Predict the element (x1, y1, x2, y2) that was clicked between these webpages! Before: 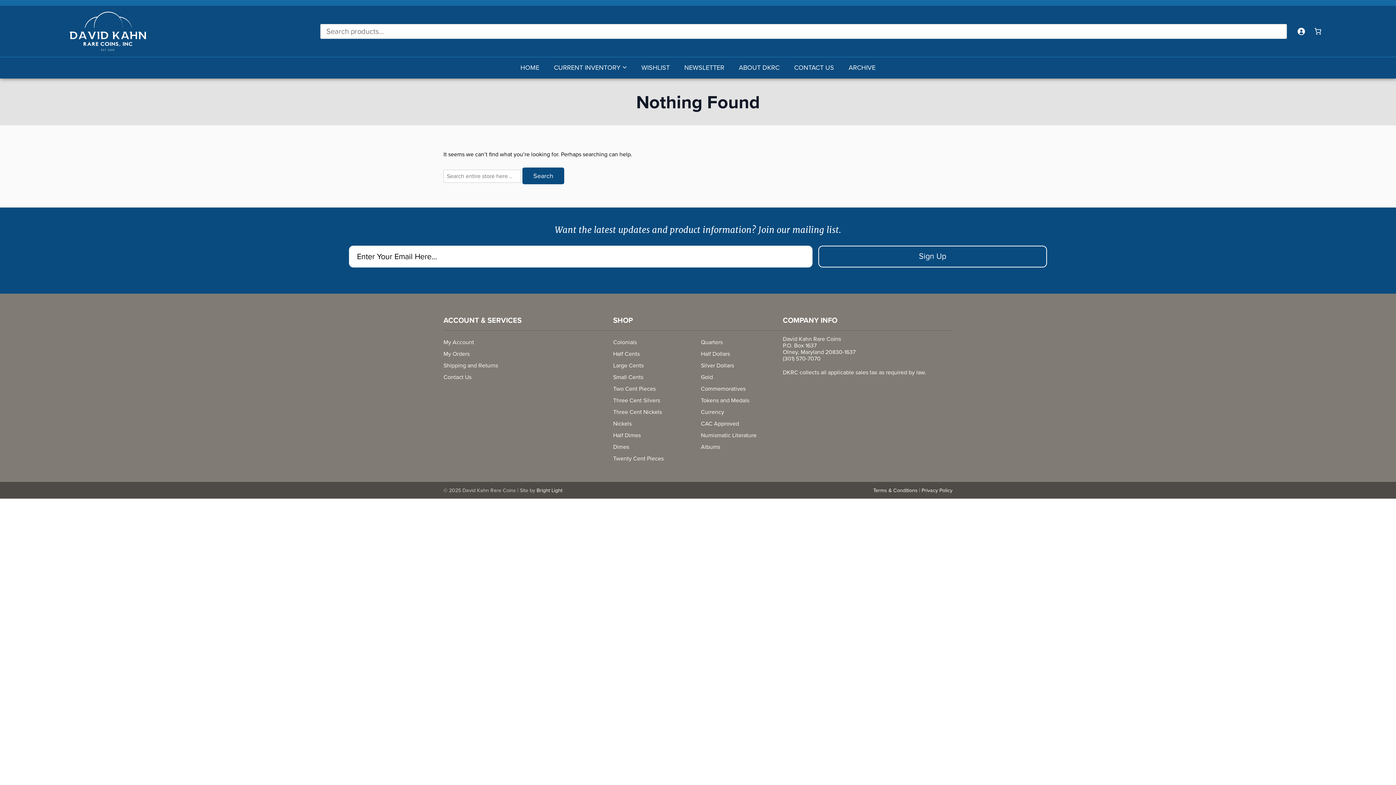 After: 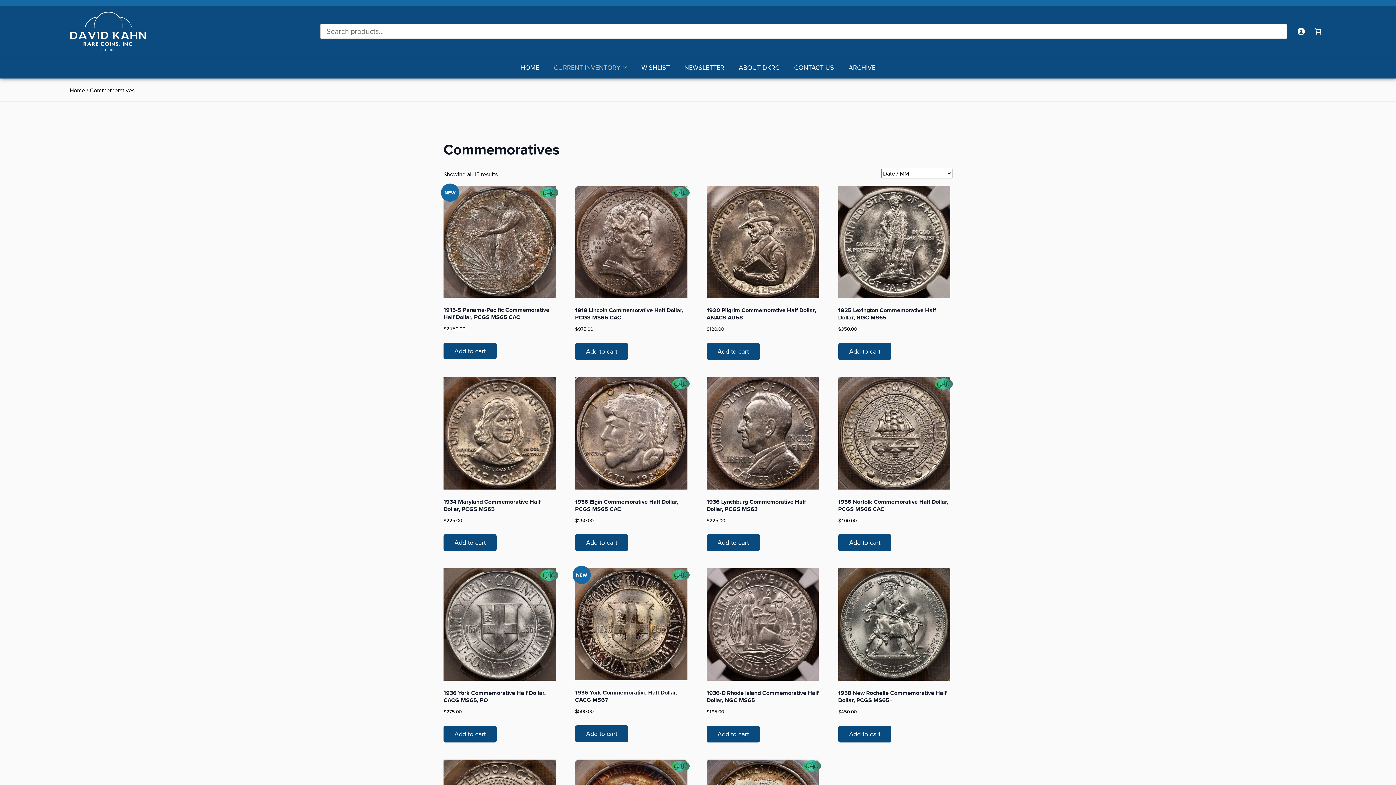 Action: label: Commemoratives bbox: (701, 384, 745, 393)